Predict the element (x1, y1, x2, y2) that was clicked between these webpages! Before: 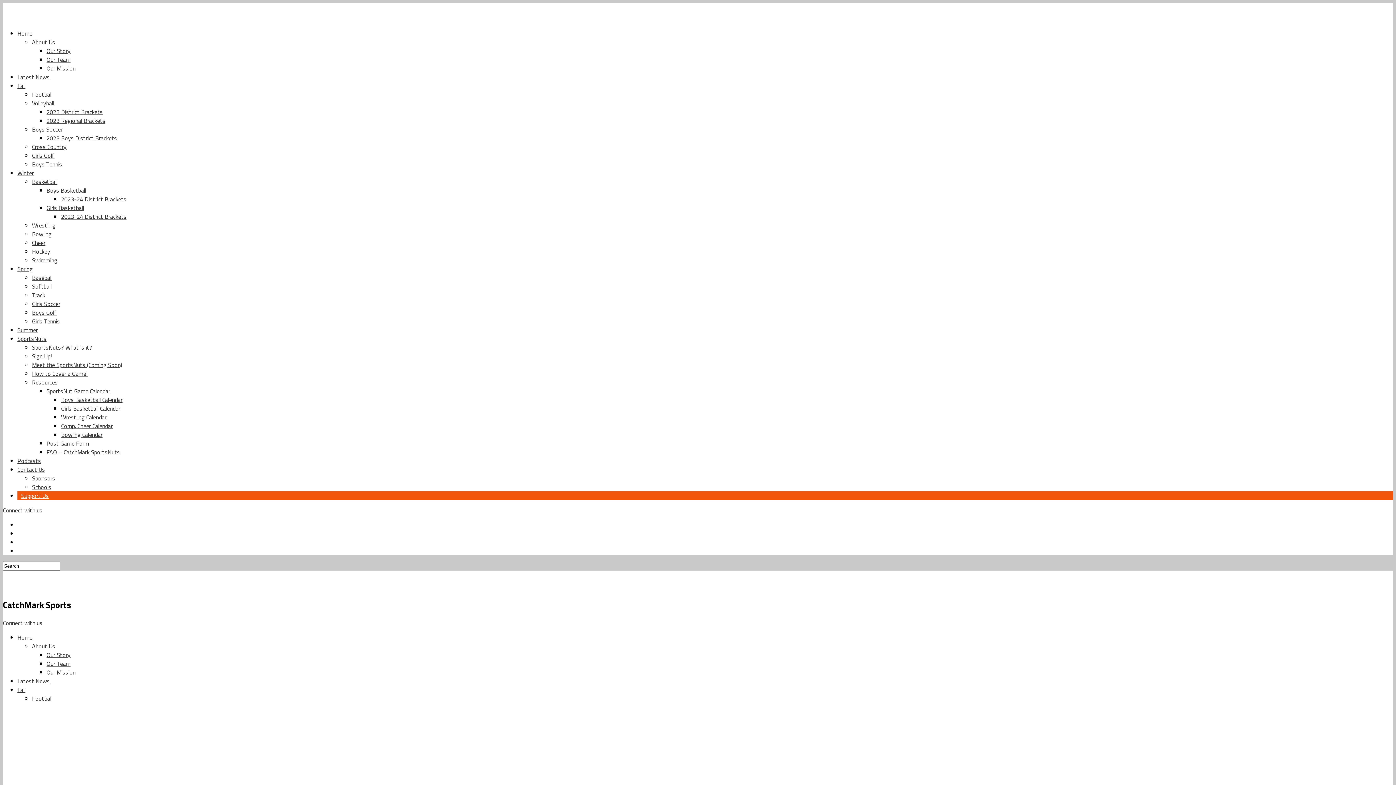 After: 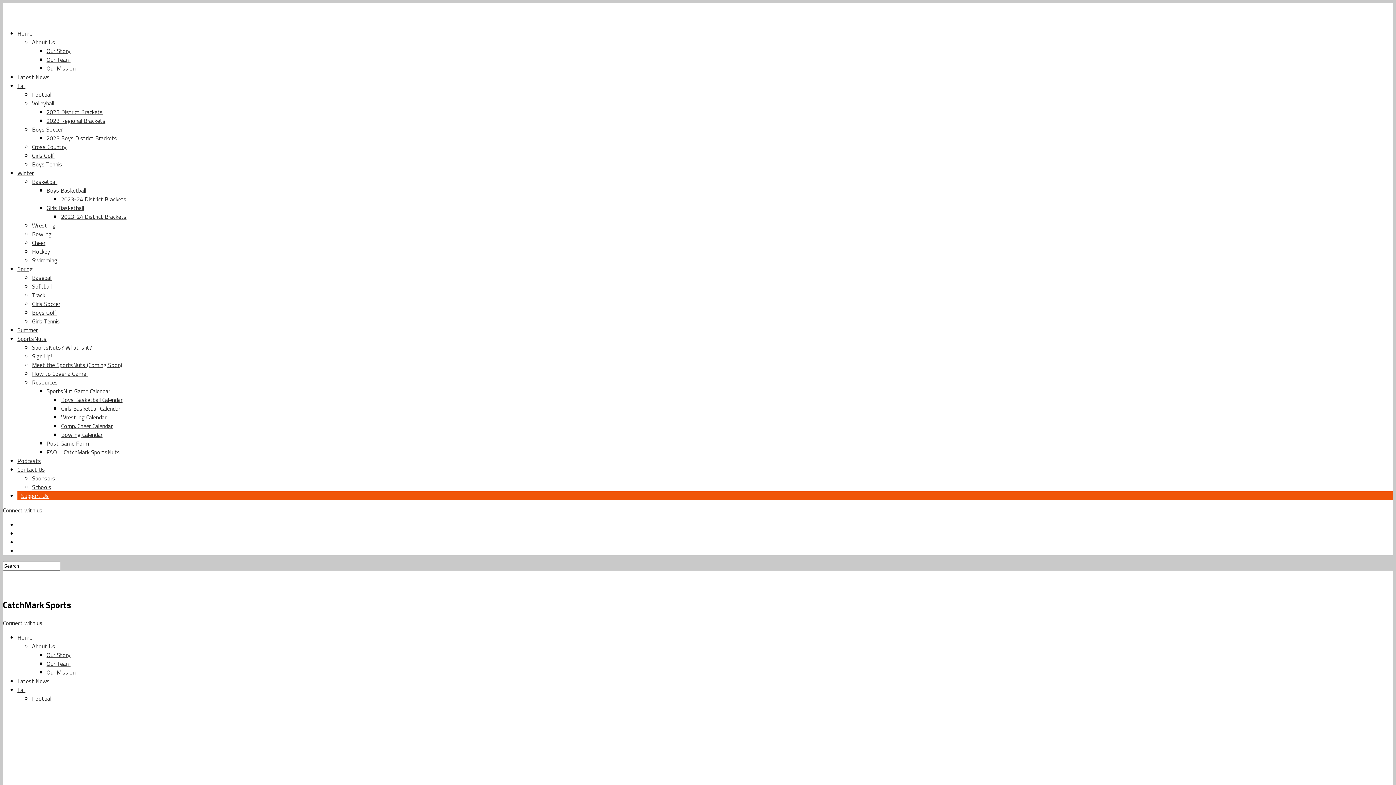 Action: bbox: (32, 378, 57, 386) label: Resources